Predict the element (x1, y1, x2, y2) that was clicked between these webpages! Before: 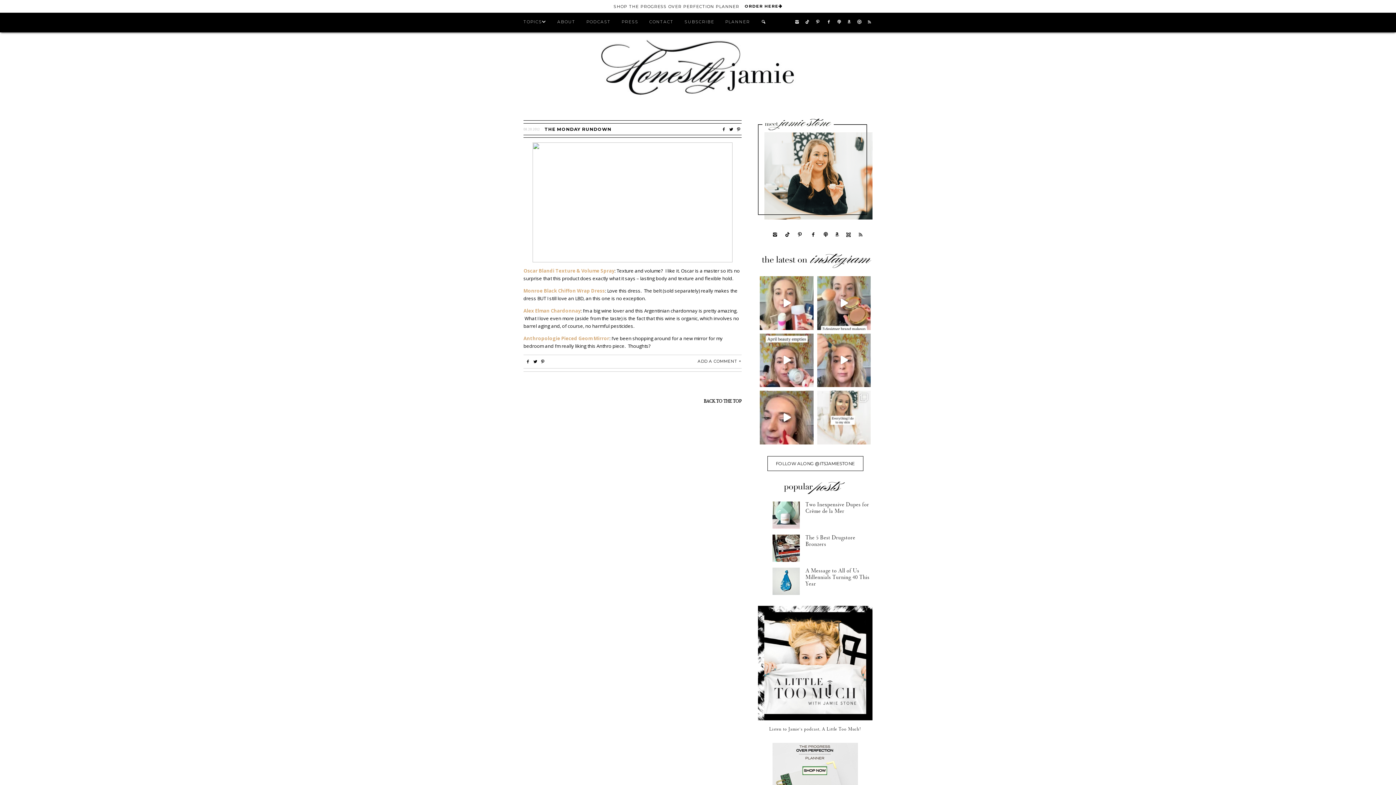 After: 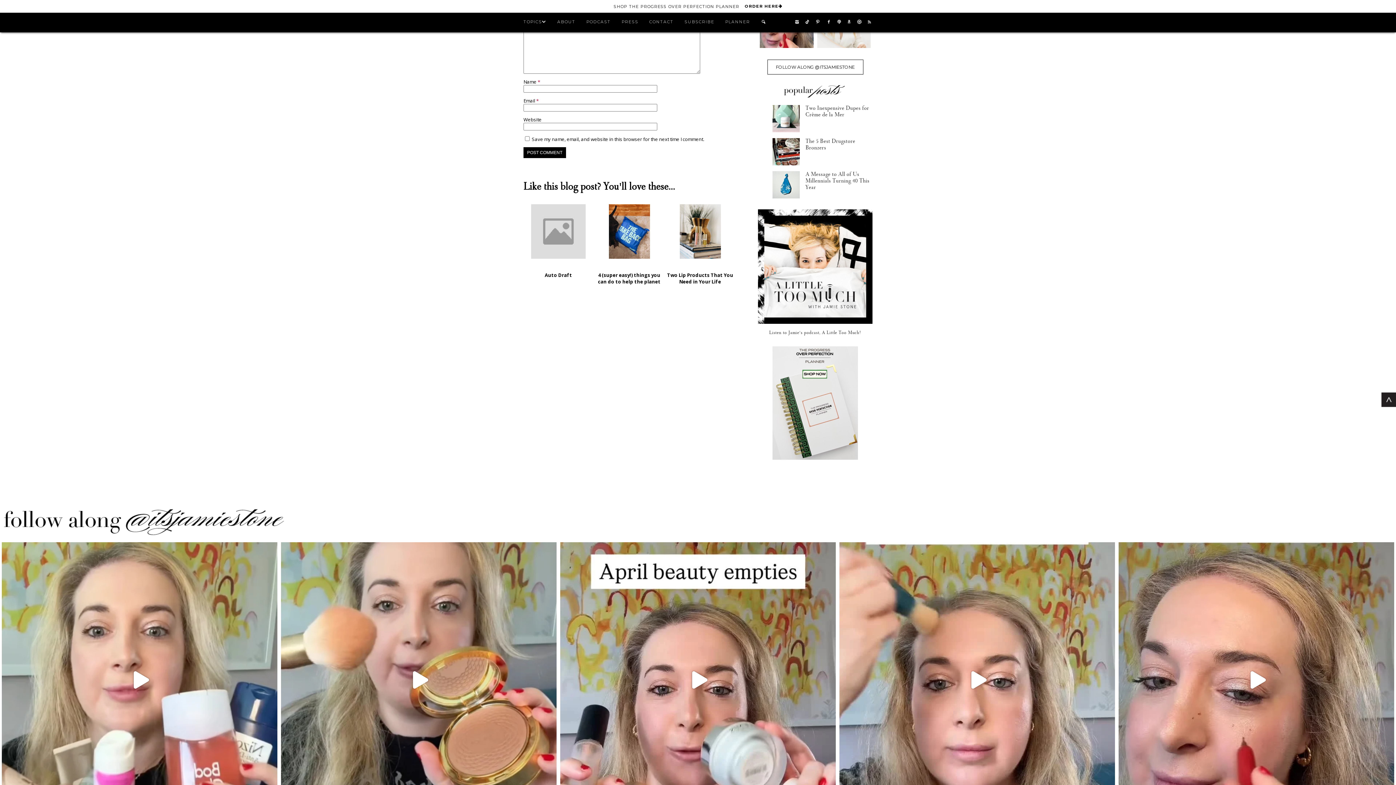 Action: bbox: (697, 358, 741, 364) label: ADD A COMMENT +